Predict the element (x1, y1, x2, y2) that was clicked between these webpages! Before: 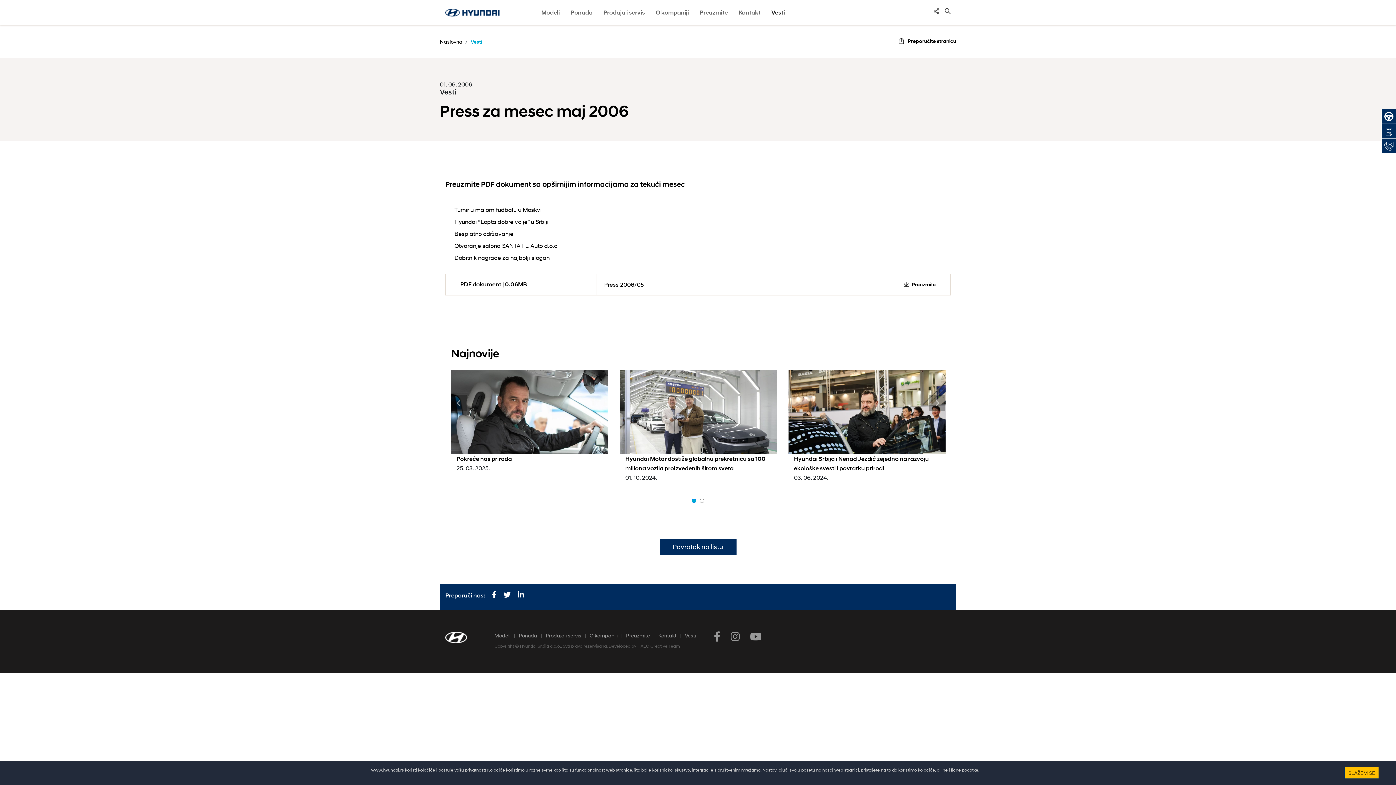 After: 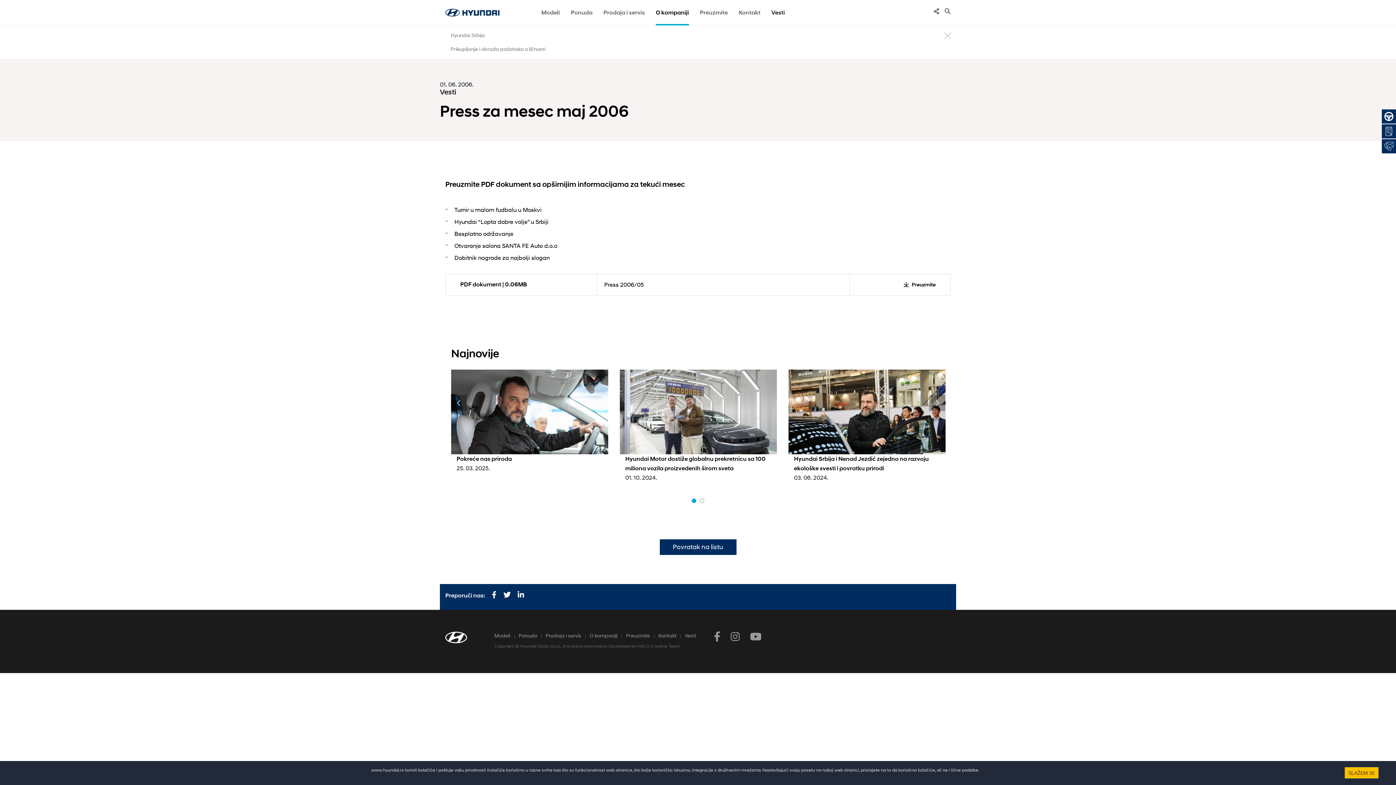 Action: label: O kompaniji bbox: (656, 8, 689, 25)